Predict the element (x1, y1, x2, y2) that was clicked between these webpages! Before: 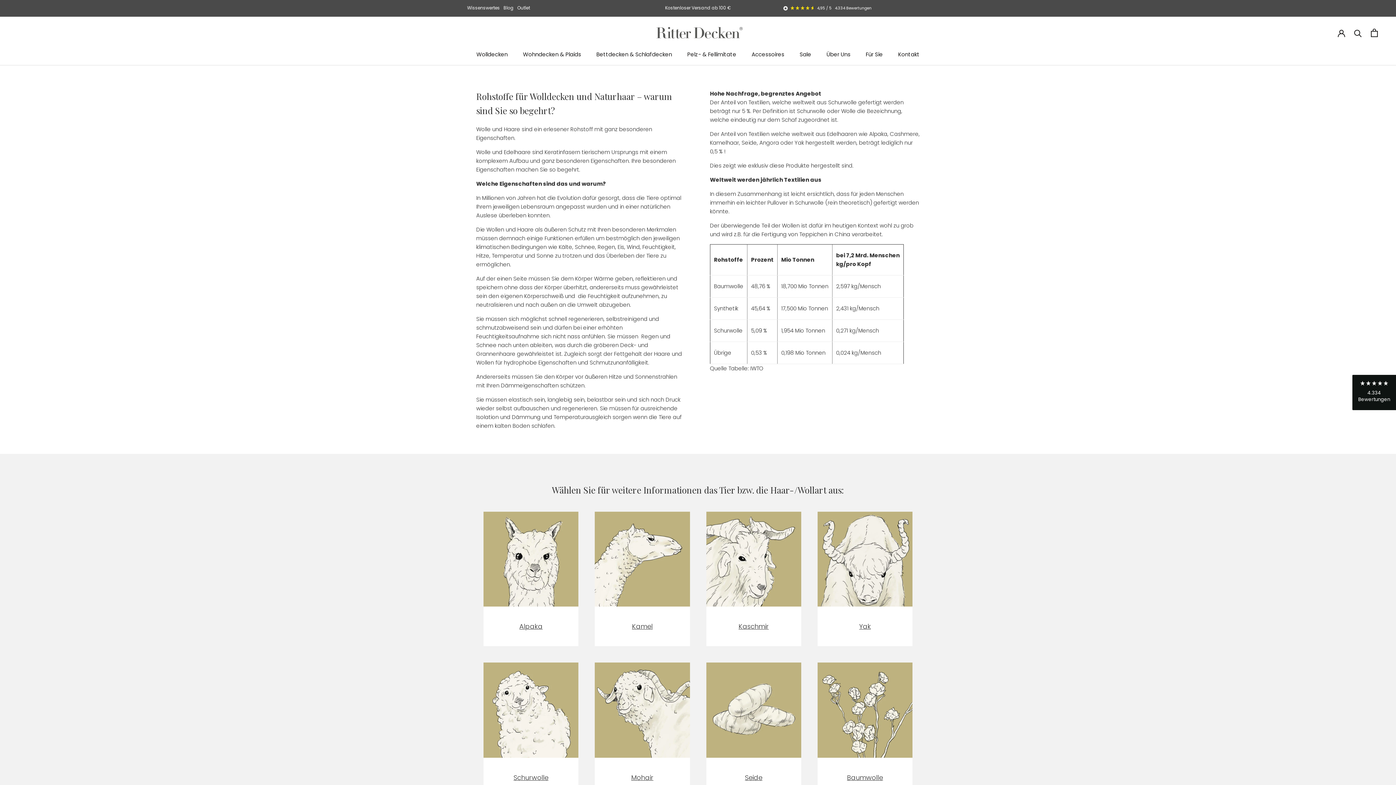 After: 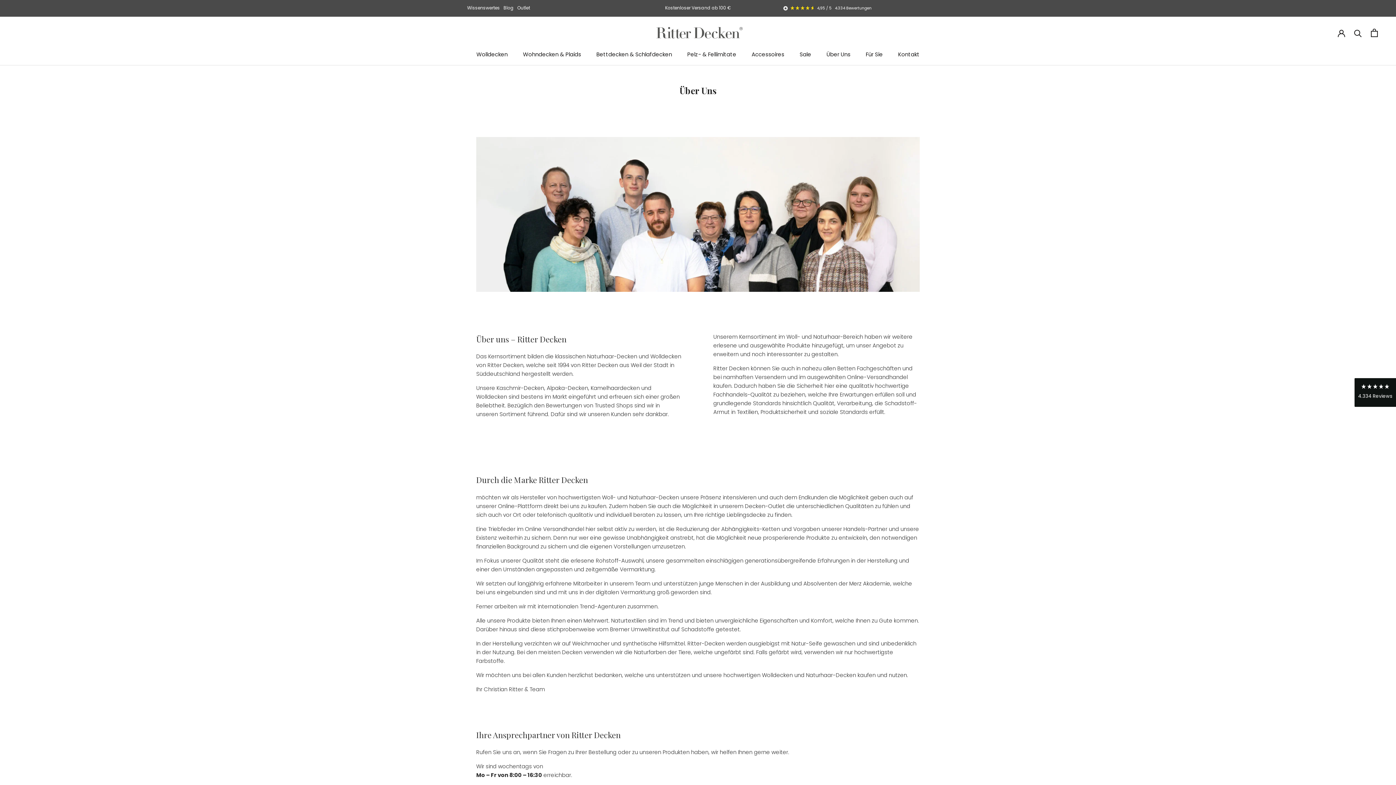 Action: bbox: (826, 50, 850, 58) label: Über Uns